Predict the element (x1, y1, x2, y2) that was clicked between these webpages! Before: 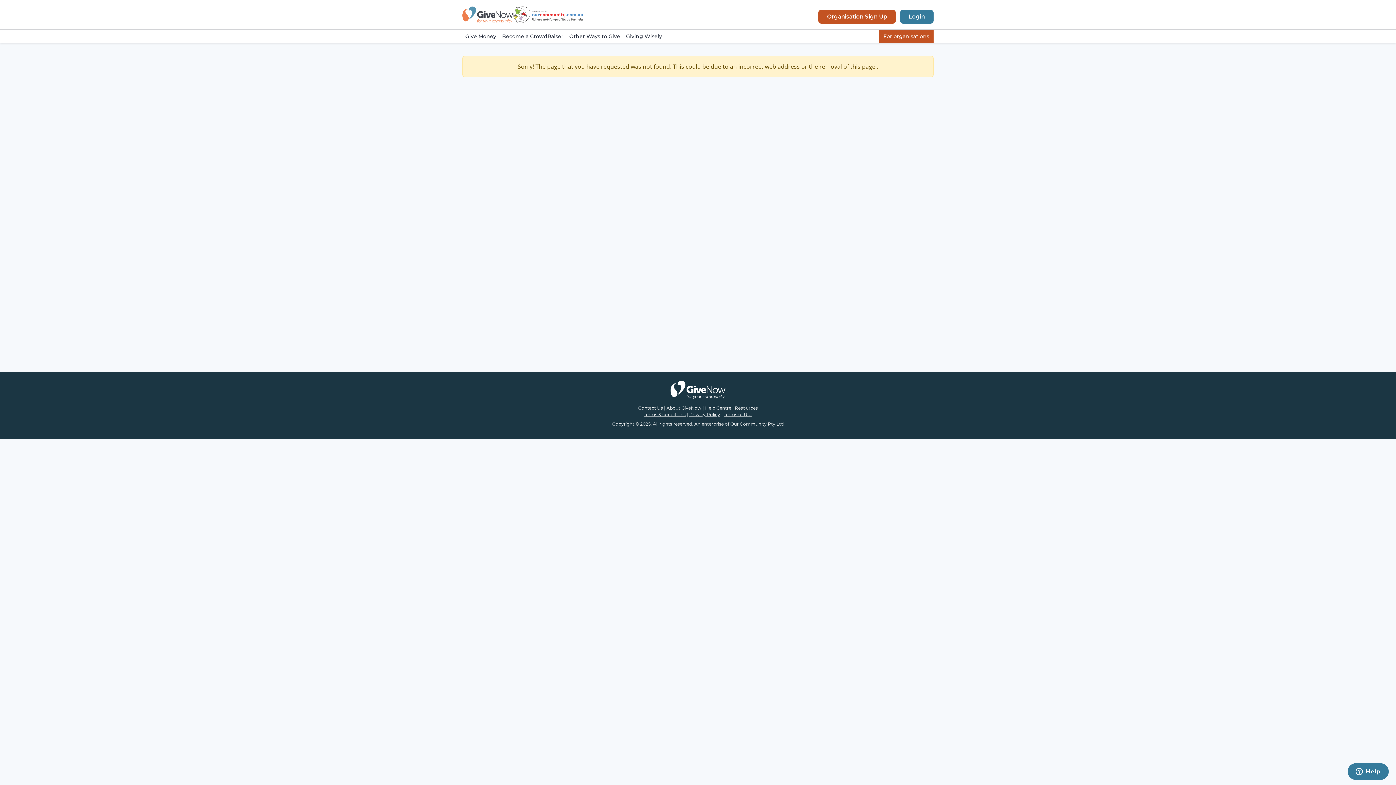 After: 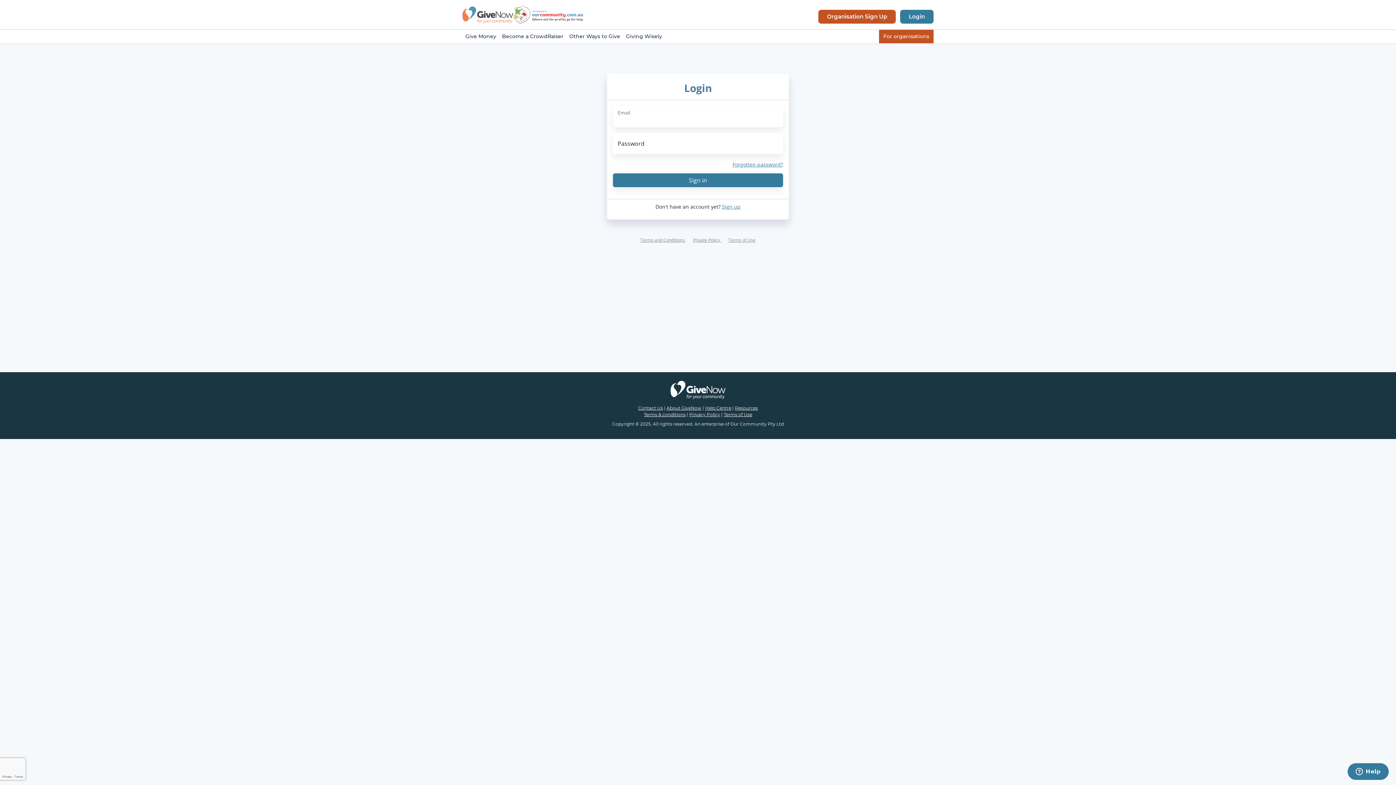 Action: bbox: (900, 9, 933, 23) label: Login